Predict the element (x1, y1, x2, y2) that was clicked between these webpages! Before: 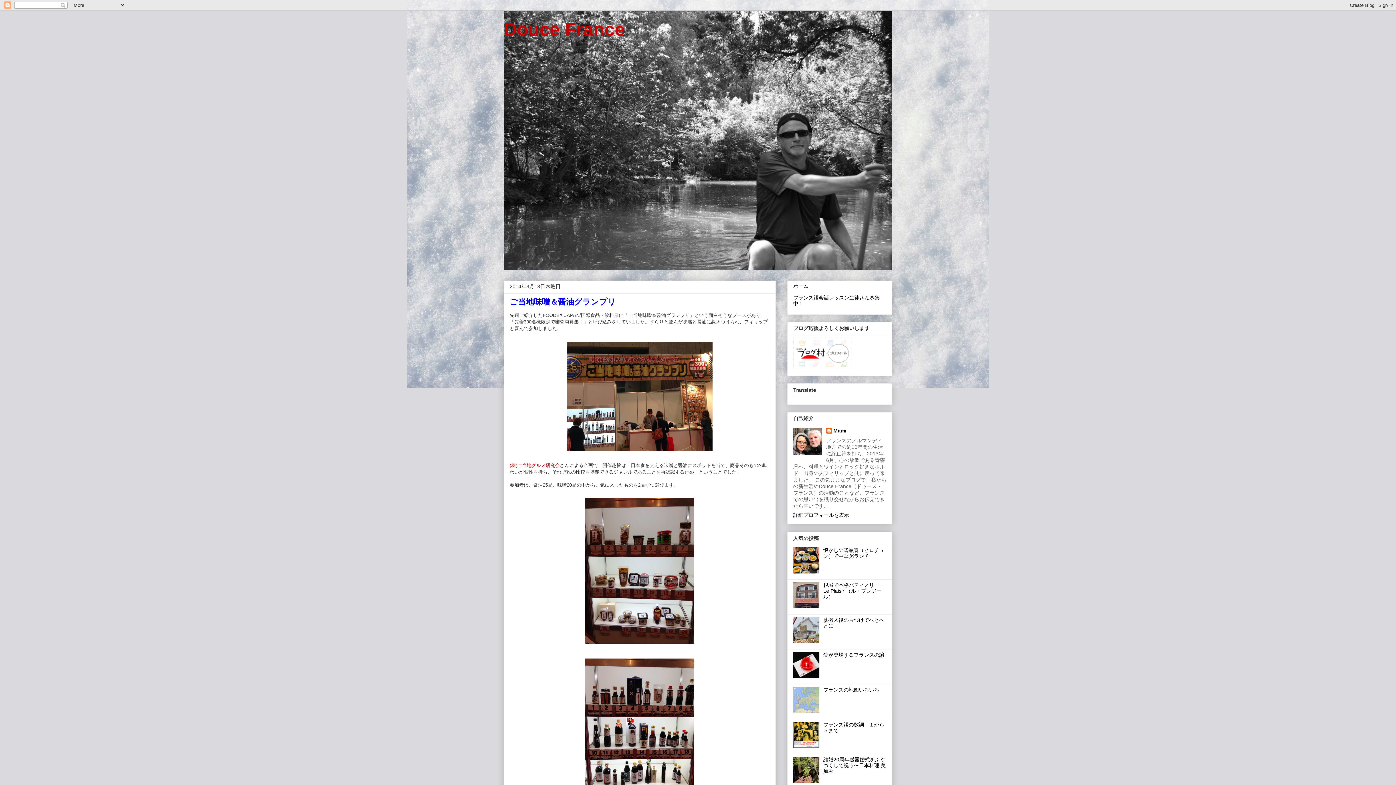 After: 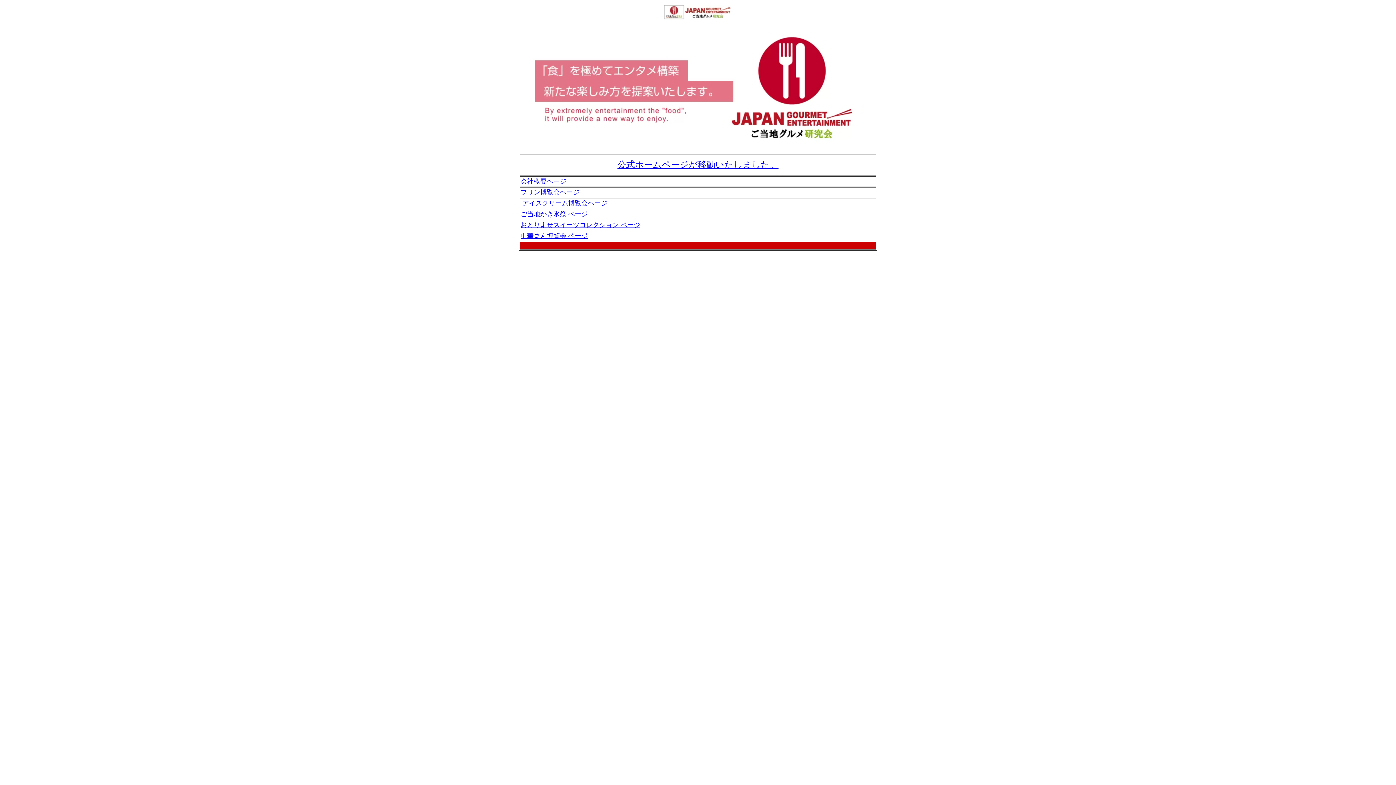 Action: label: (株)ご当地グルメ研究会 bbox: (509, 462, 560, 468)